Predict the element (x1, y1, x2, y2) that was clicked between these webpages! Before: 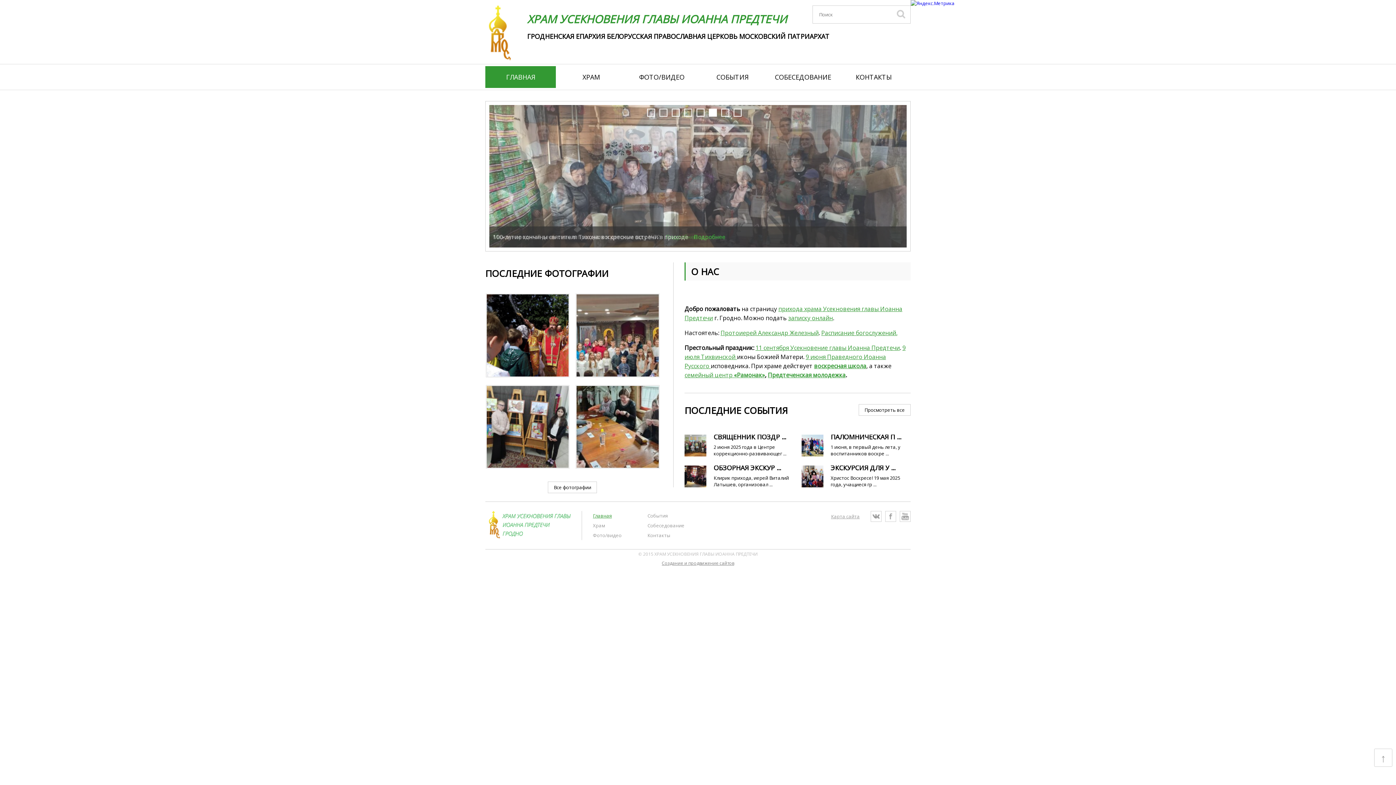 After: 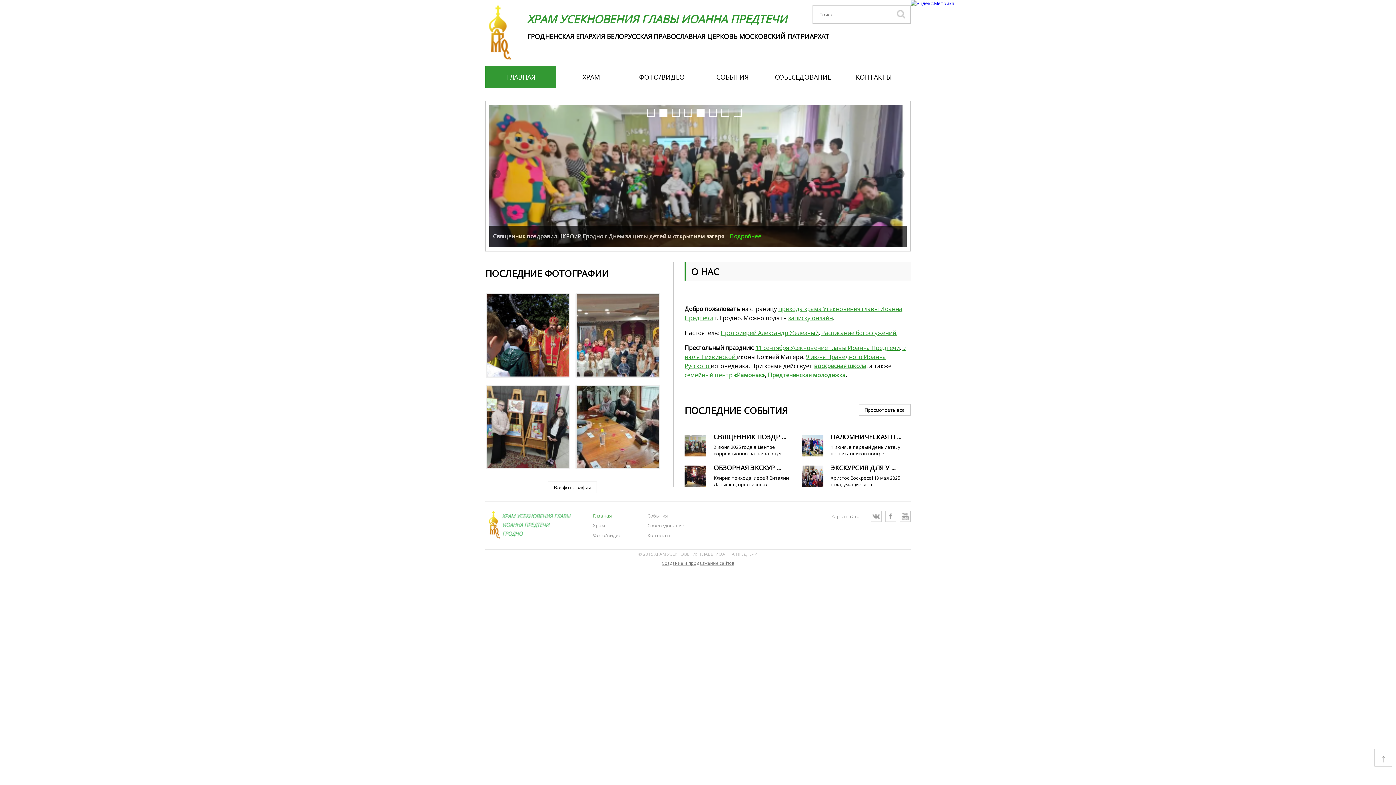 Action: label: 5 bbox: (696, 108, 704, 116)